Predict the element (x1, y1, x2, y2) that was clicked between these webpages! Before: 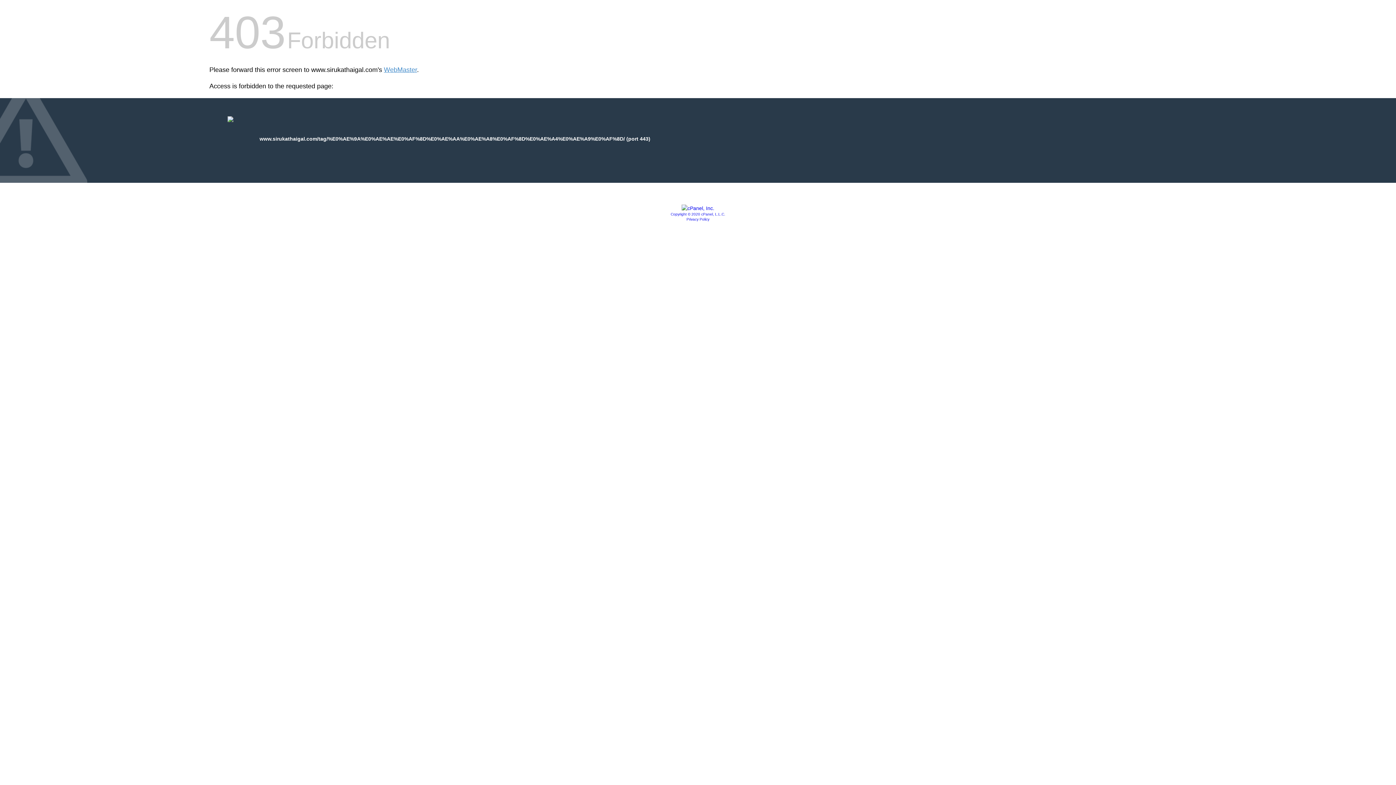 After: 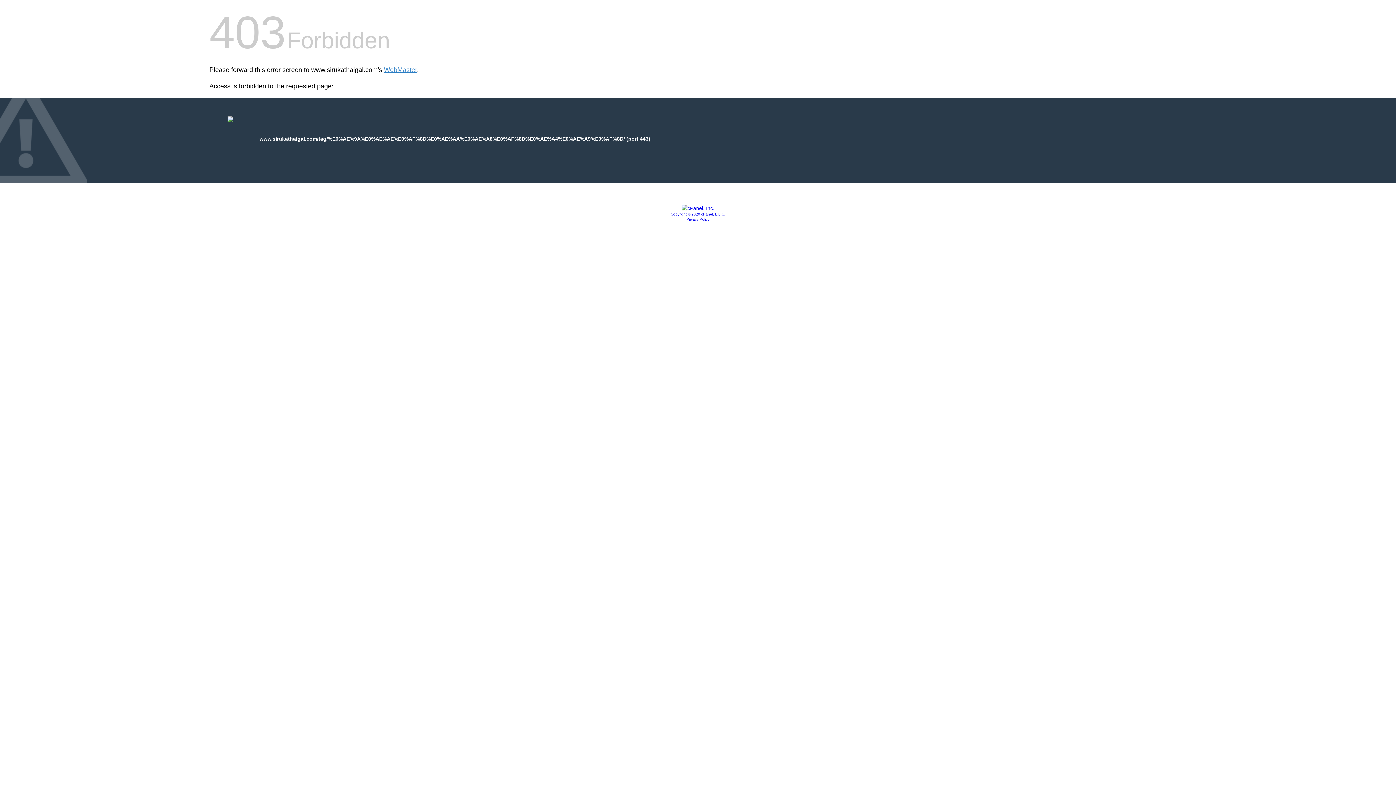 Action: bbox: (681, 205, 714, 211)